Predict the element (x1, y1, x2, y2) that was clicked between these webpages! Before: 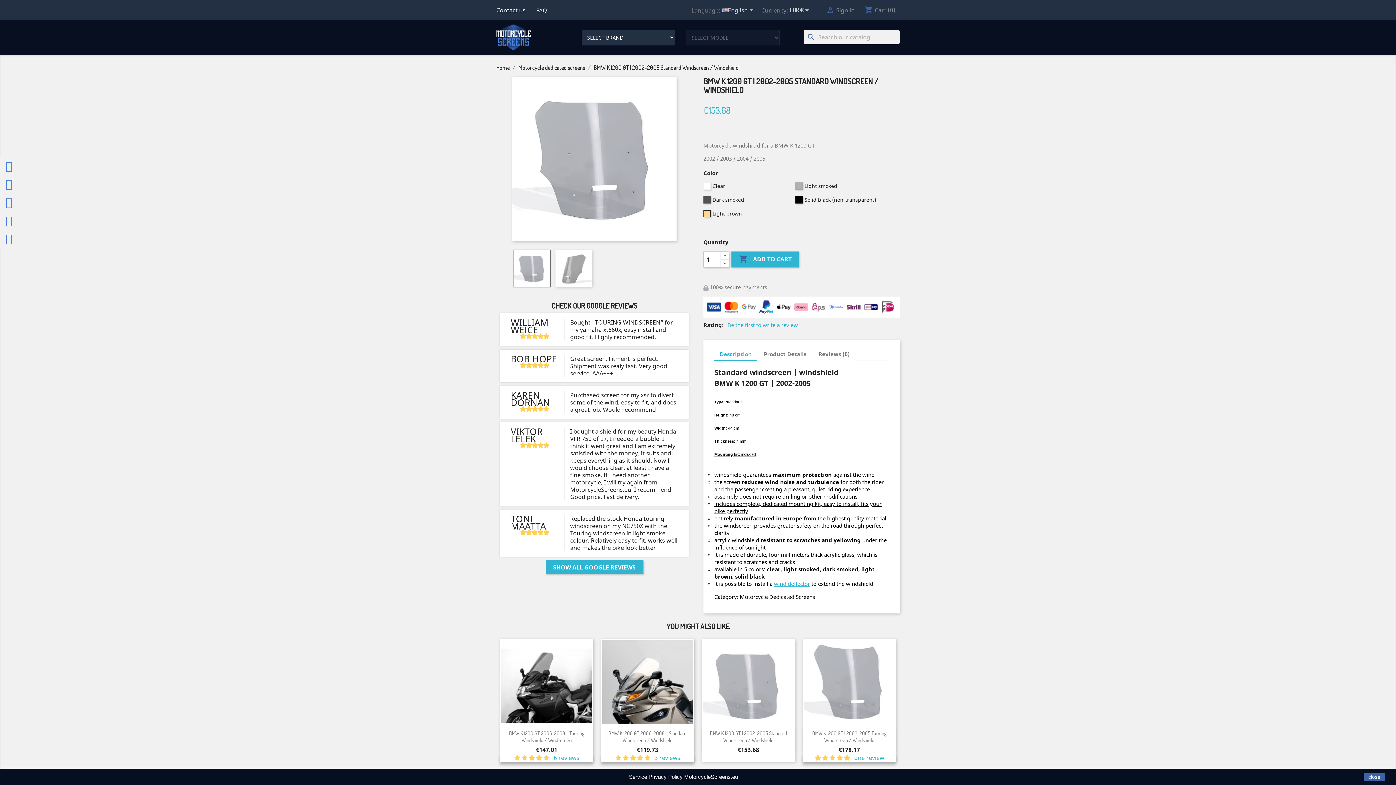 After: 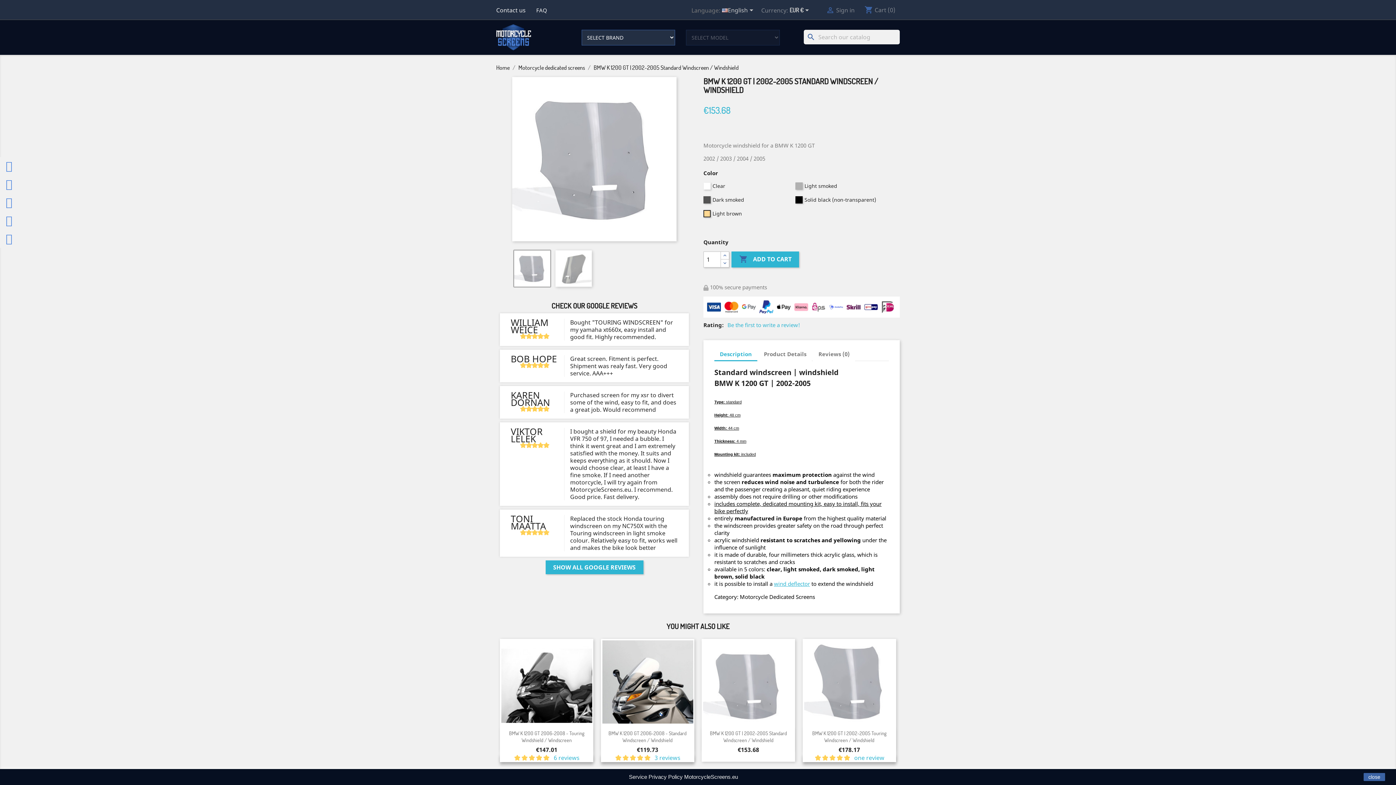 Action: bbox: (714, 347, 757, 361) label: Description